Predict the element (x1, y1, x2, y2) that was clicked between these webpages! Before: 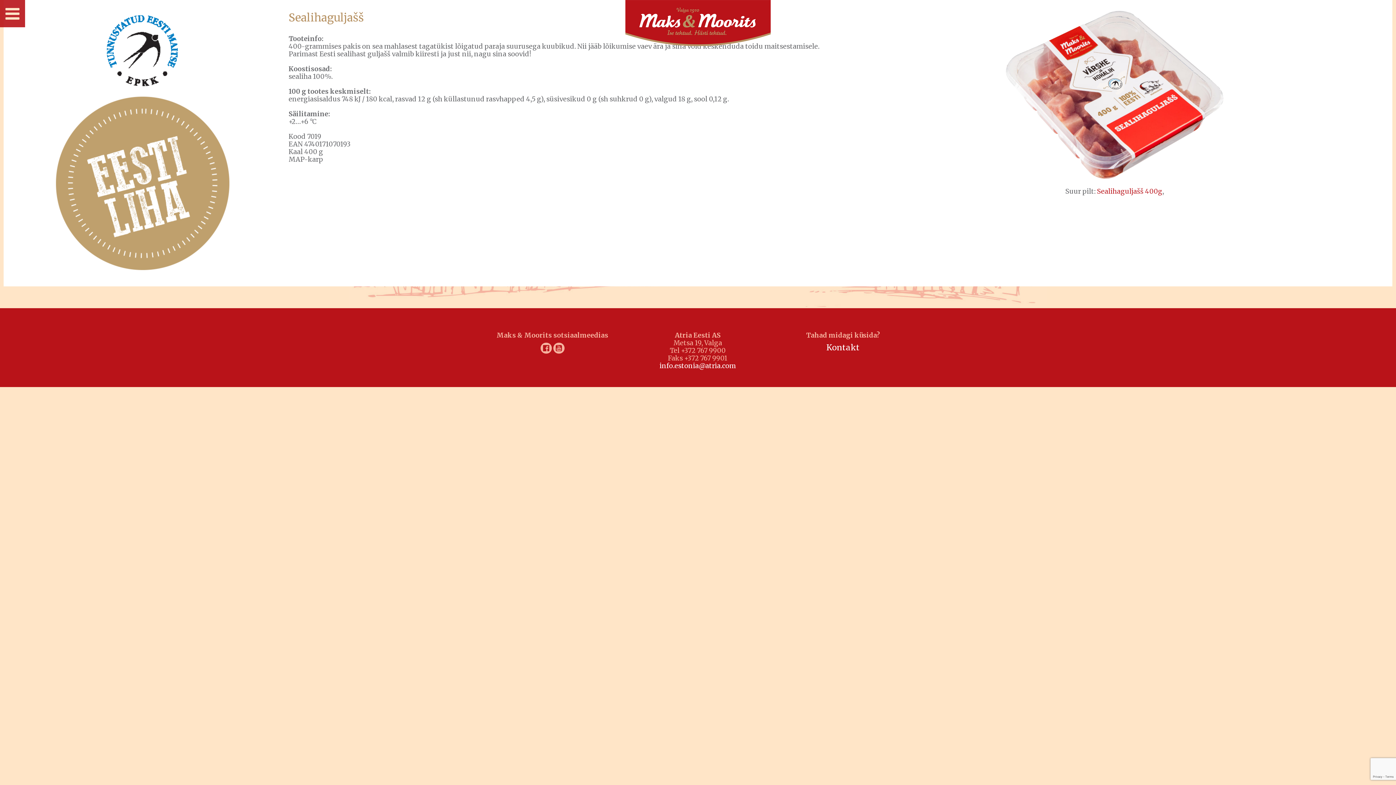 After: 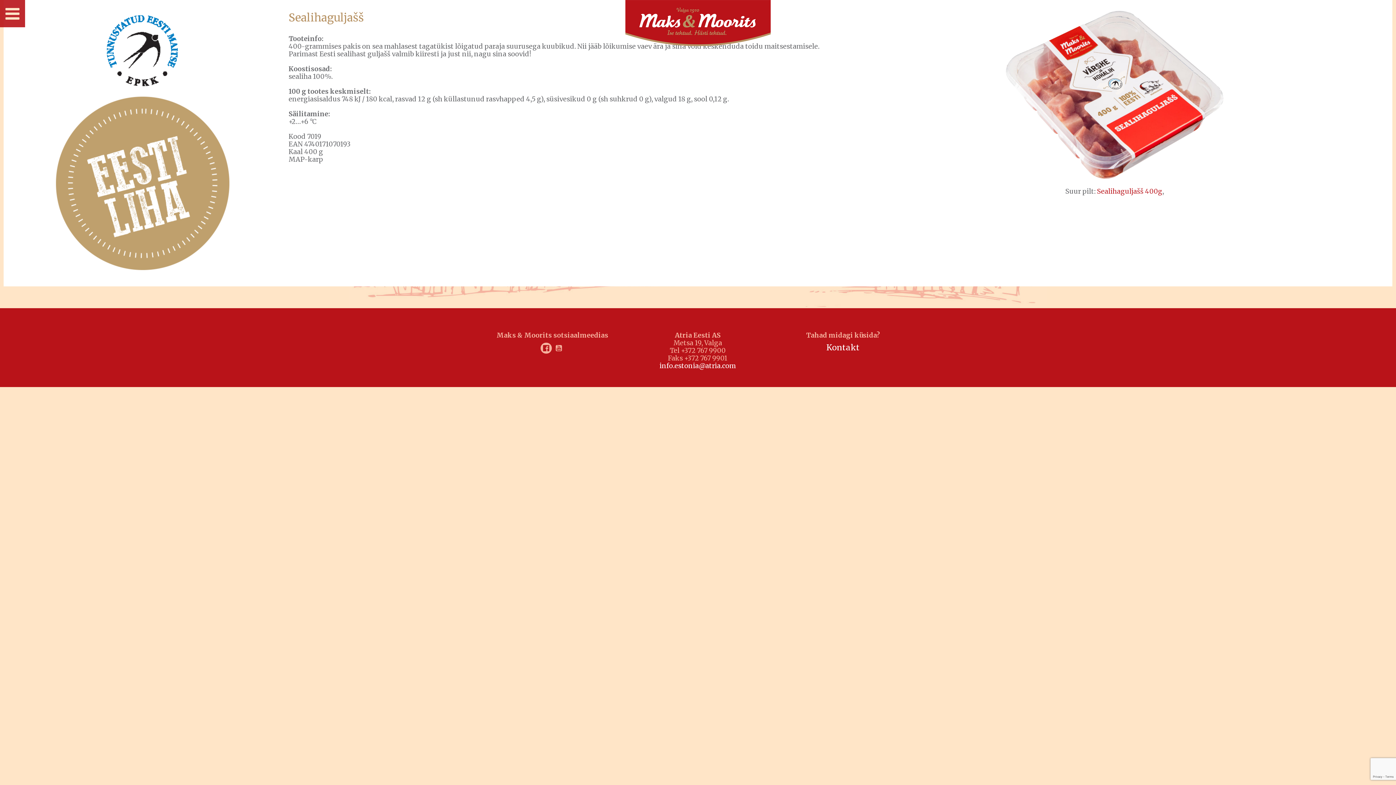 Action: bbox: (553, 342, 564, 353)